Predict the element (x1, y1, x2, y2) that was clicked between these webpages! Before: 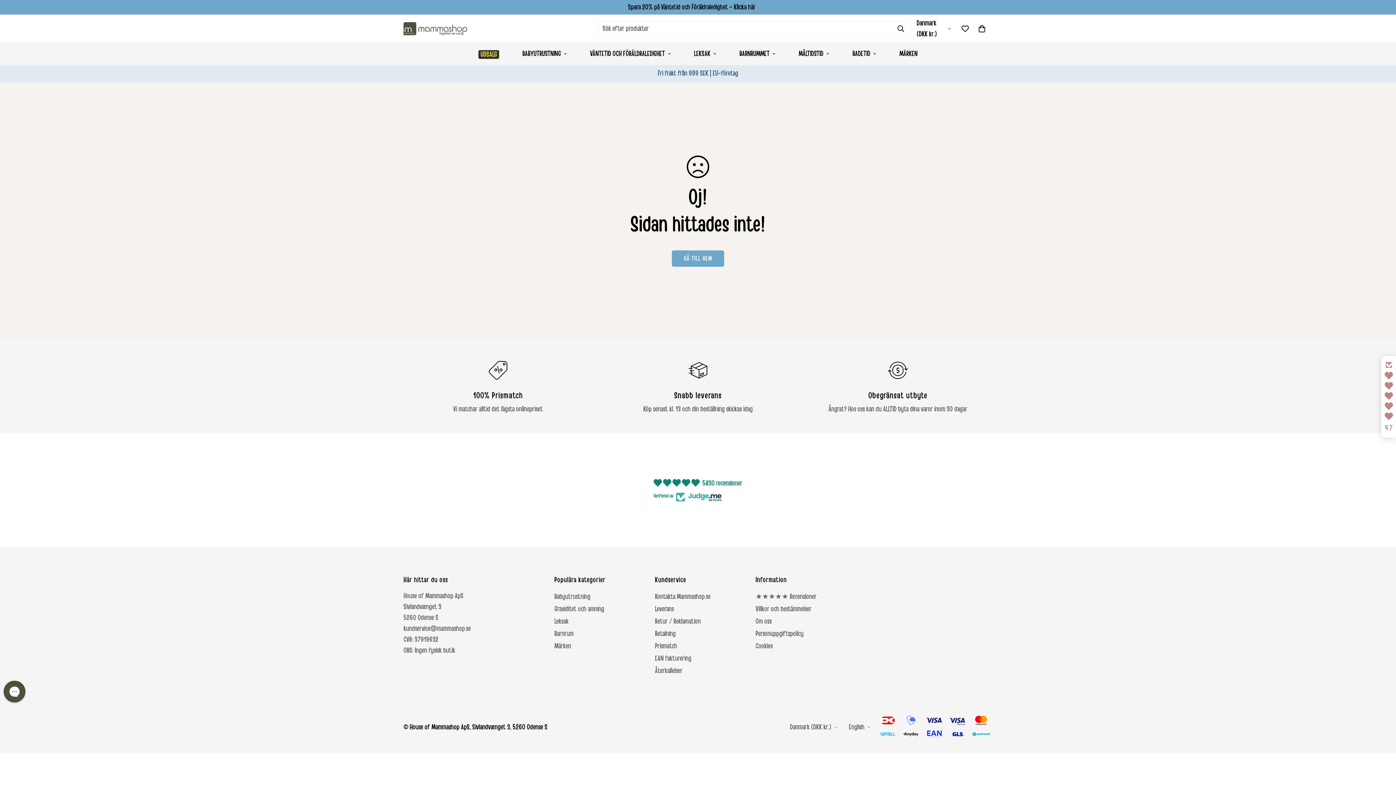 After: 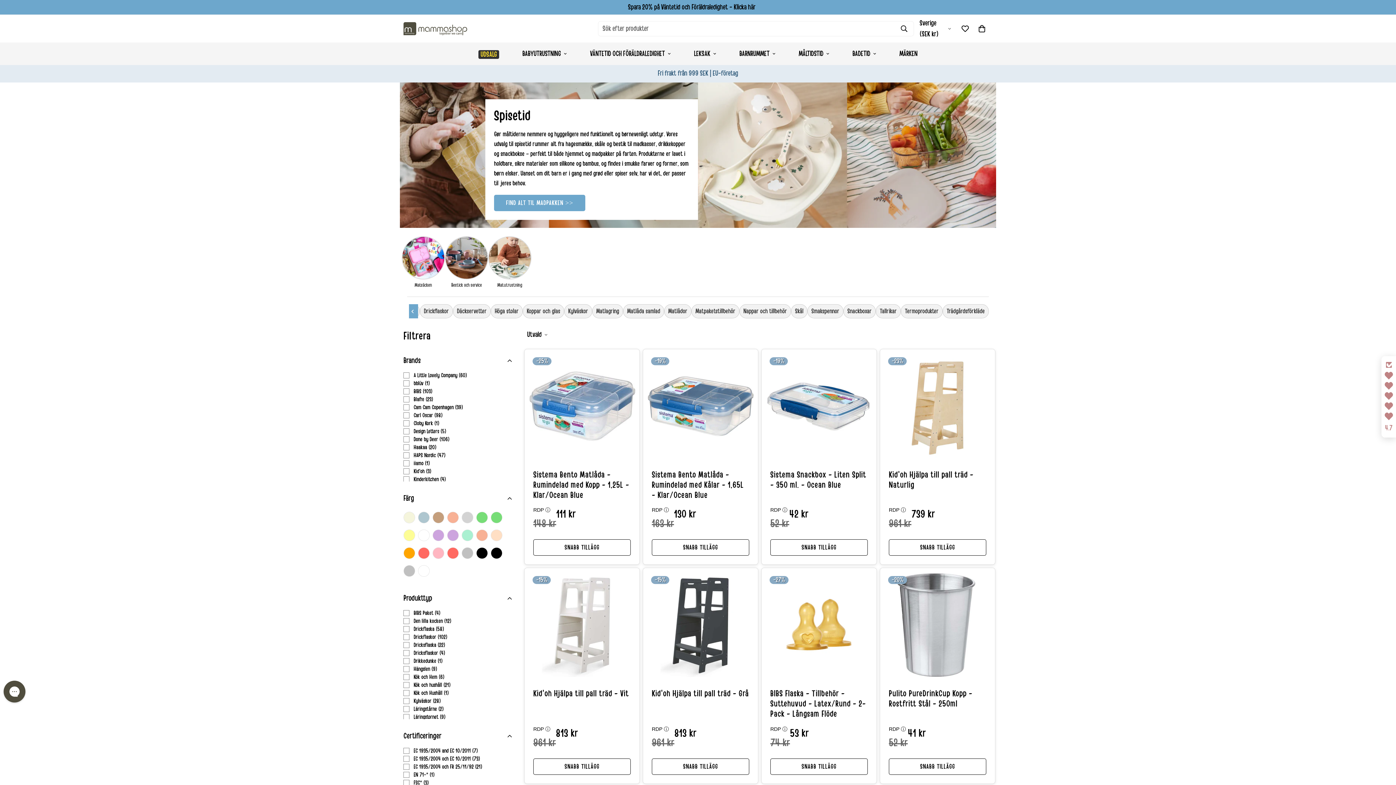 Action: bbox: (787, 42, 841, 65) label: MÅLTIDSTID